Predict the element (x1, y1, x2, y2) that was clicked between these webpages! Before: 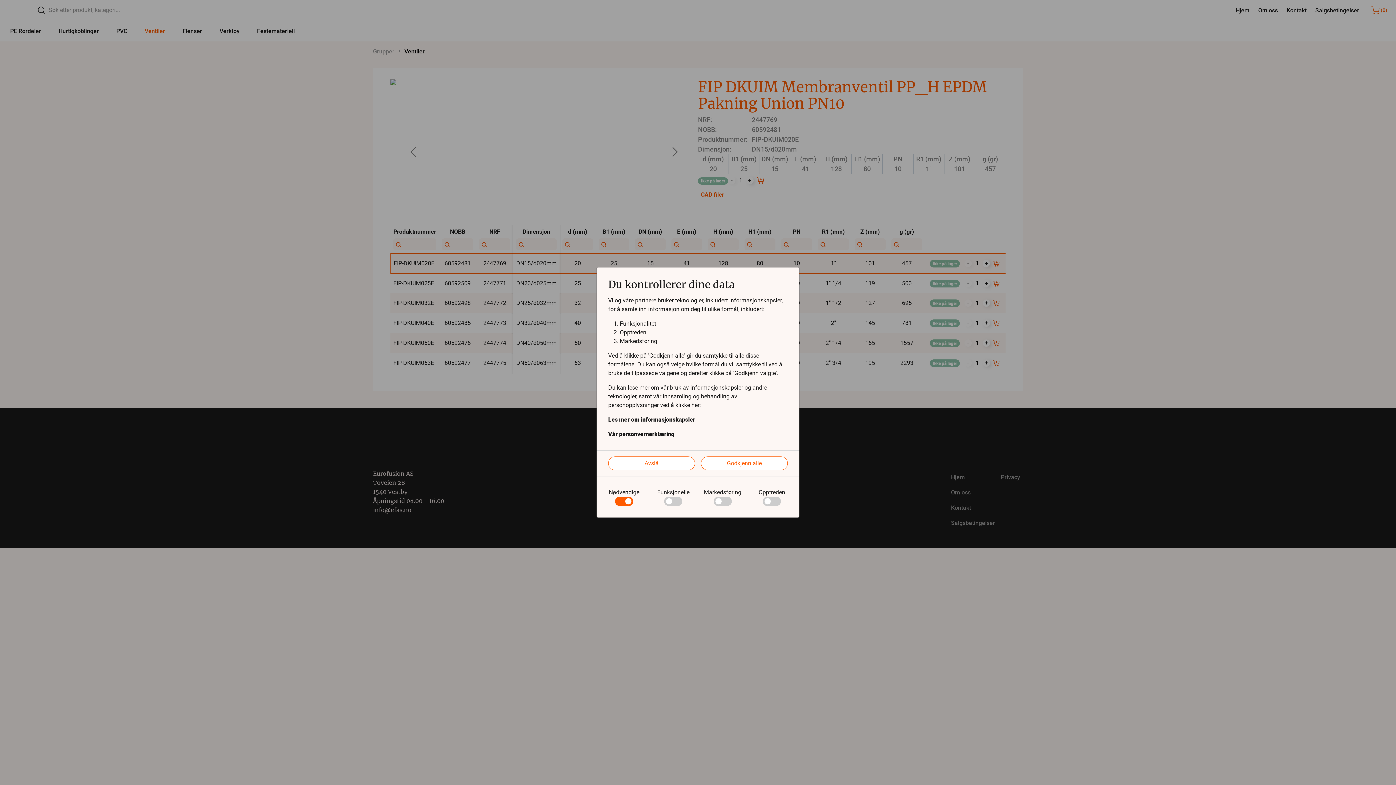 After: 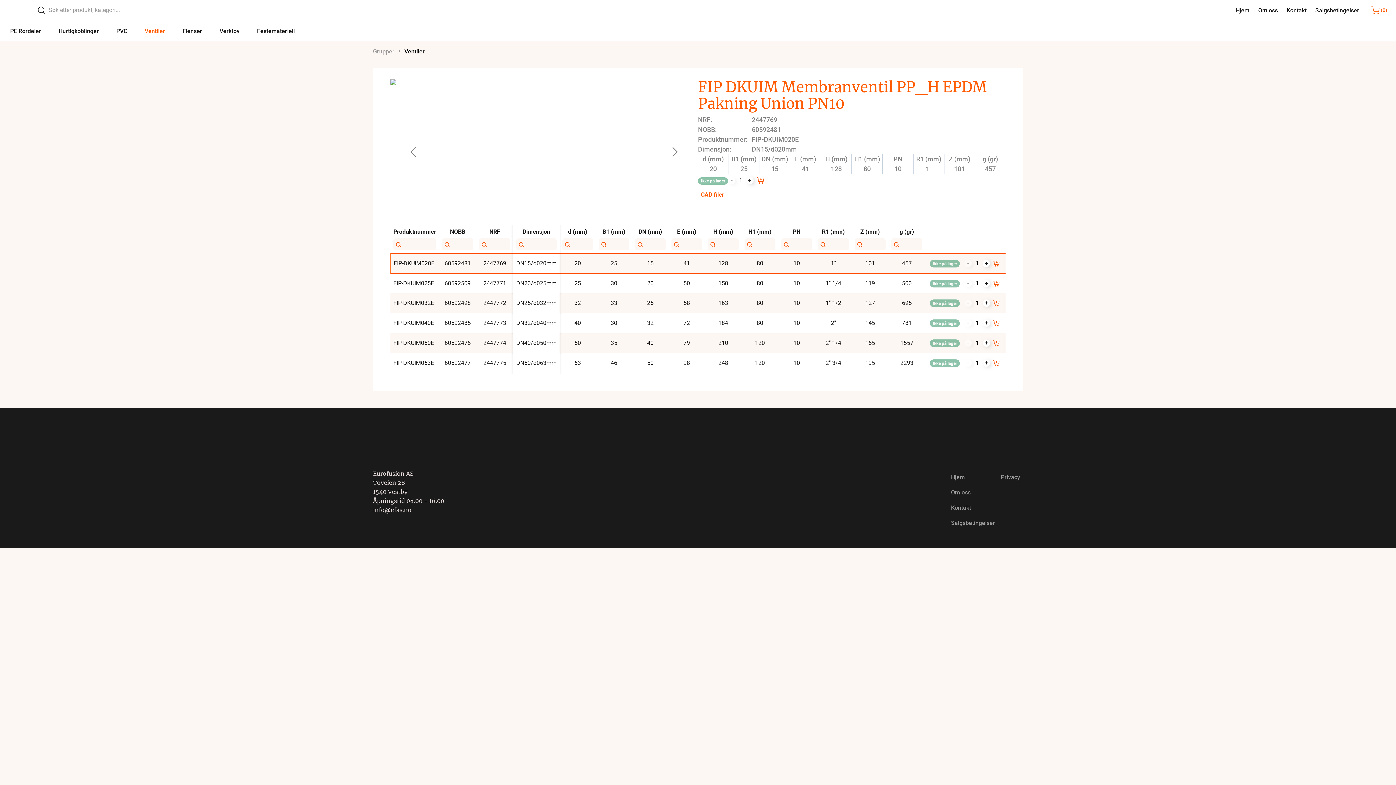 Action: bbox: (701, 456, 788, 470) label: Godkjenn alle